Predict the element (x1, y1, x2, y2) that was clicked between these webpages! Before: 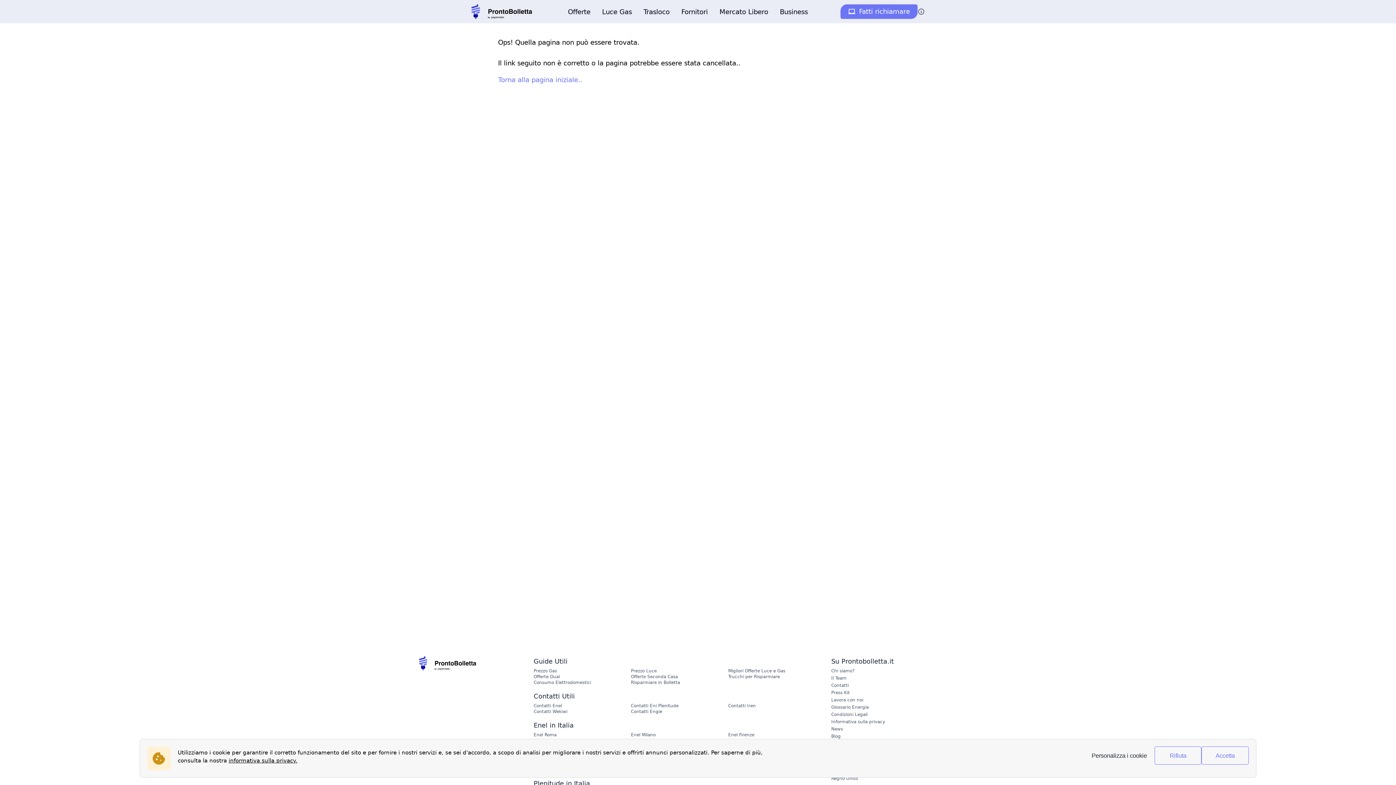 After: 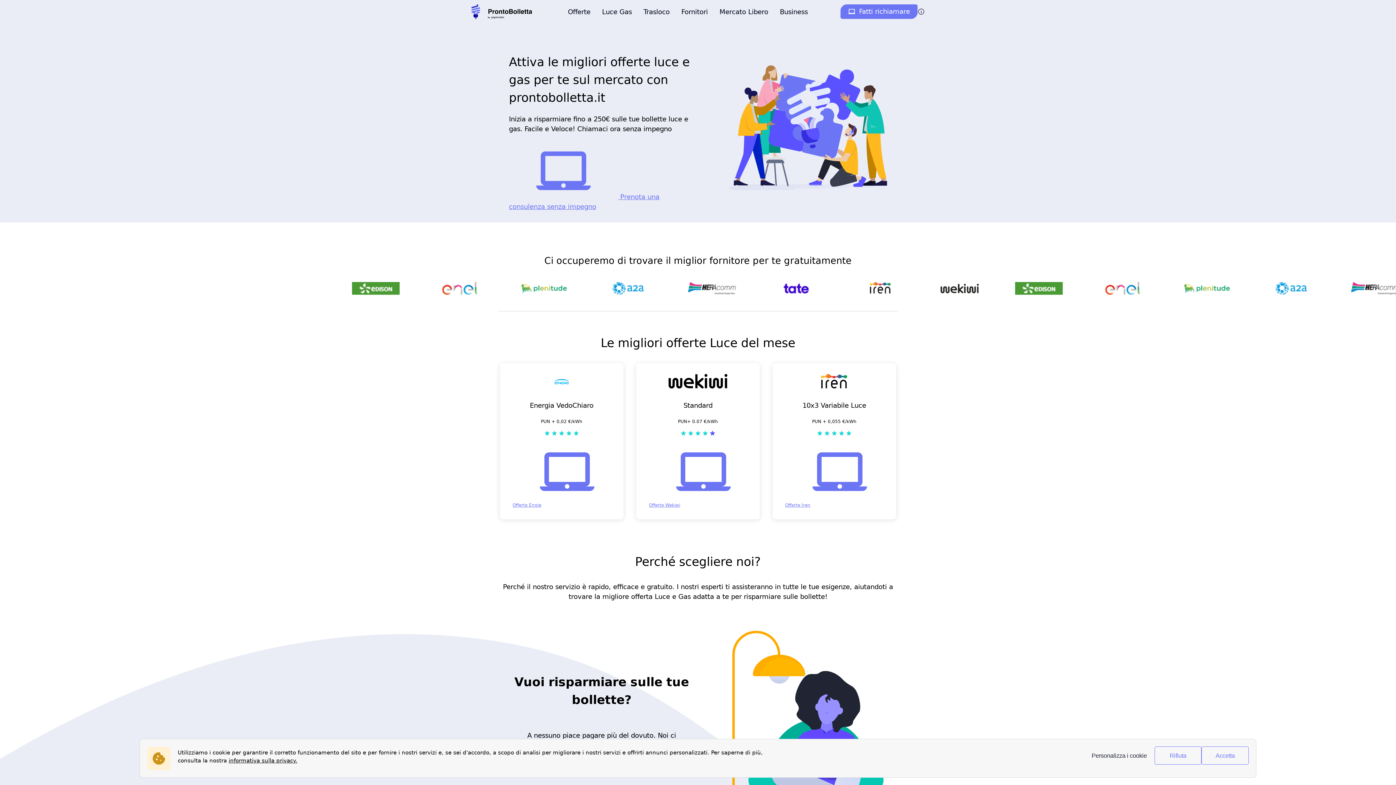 Action: bbox: (498, 75, 582, 83) label: Torna alla pagina iniziale..